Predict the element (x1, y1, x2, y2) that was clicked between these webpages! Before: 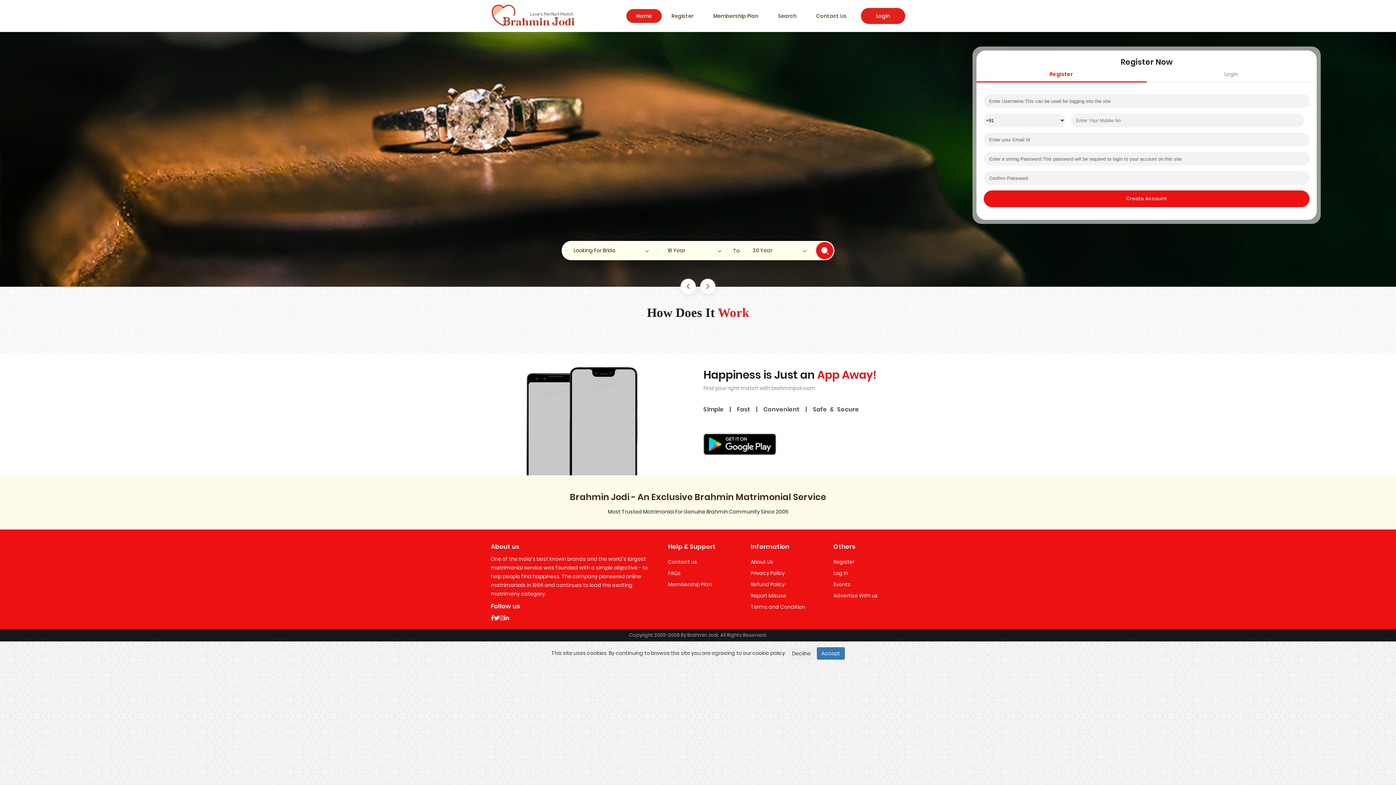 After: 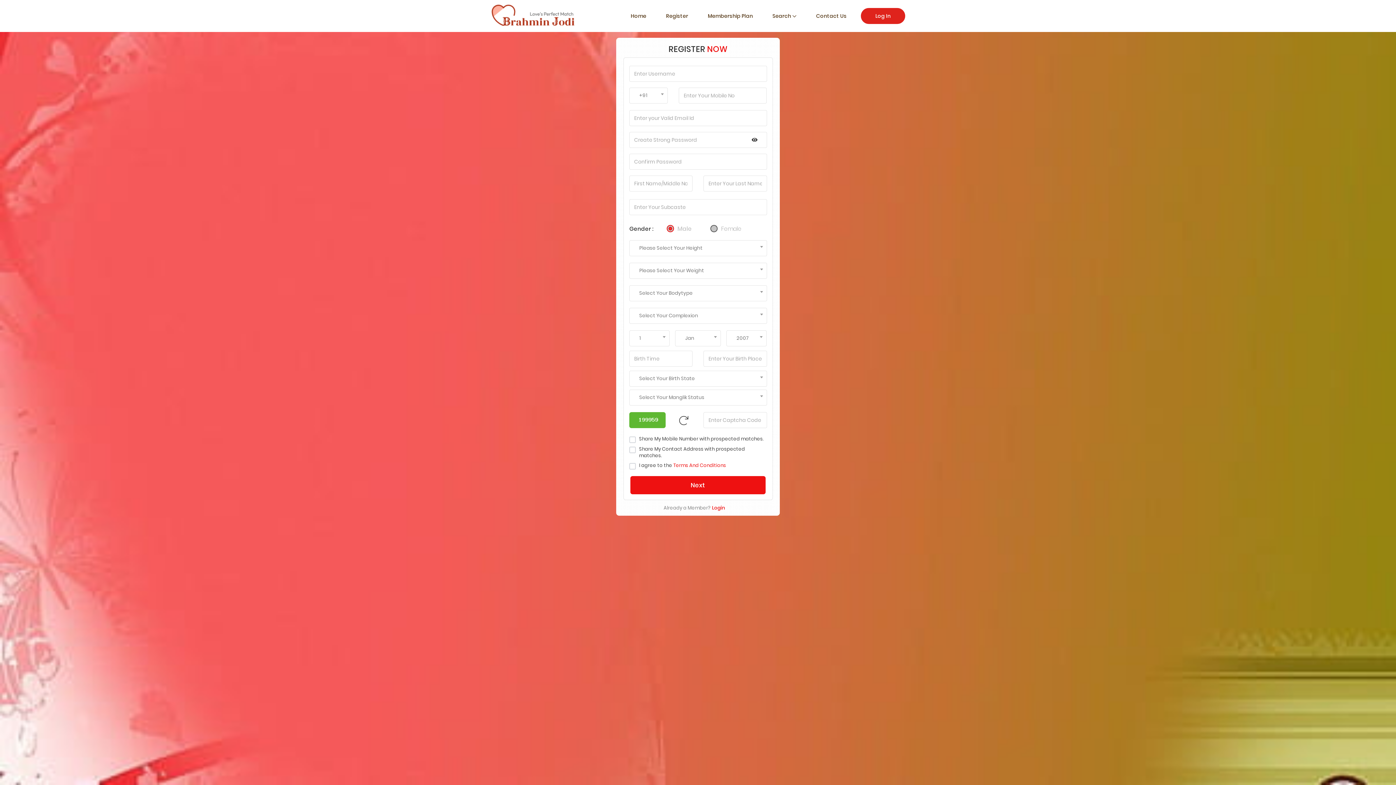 Action: bbox: (661, 9, 703, 22) label: Register